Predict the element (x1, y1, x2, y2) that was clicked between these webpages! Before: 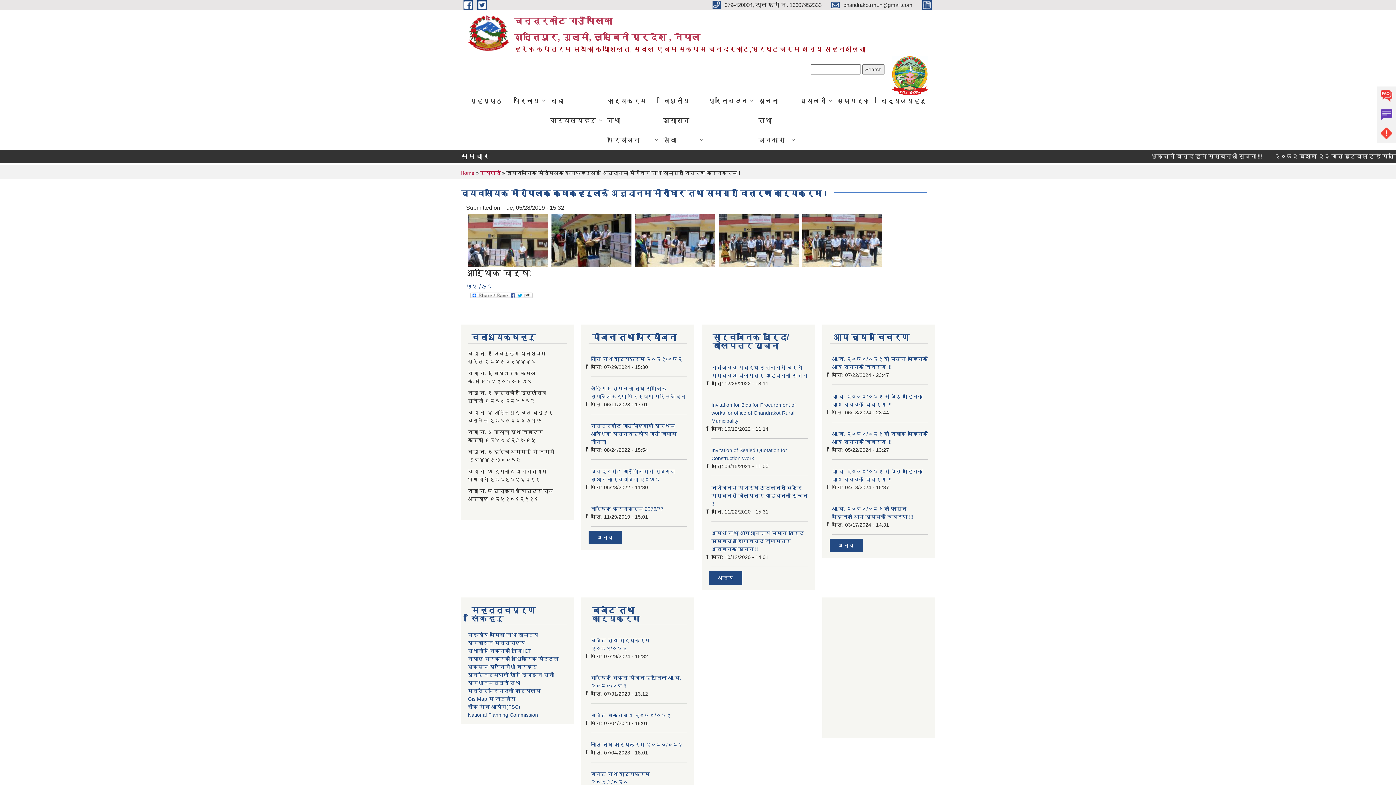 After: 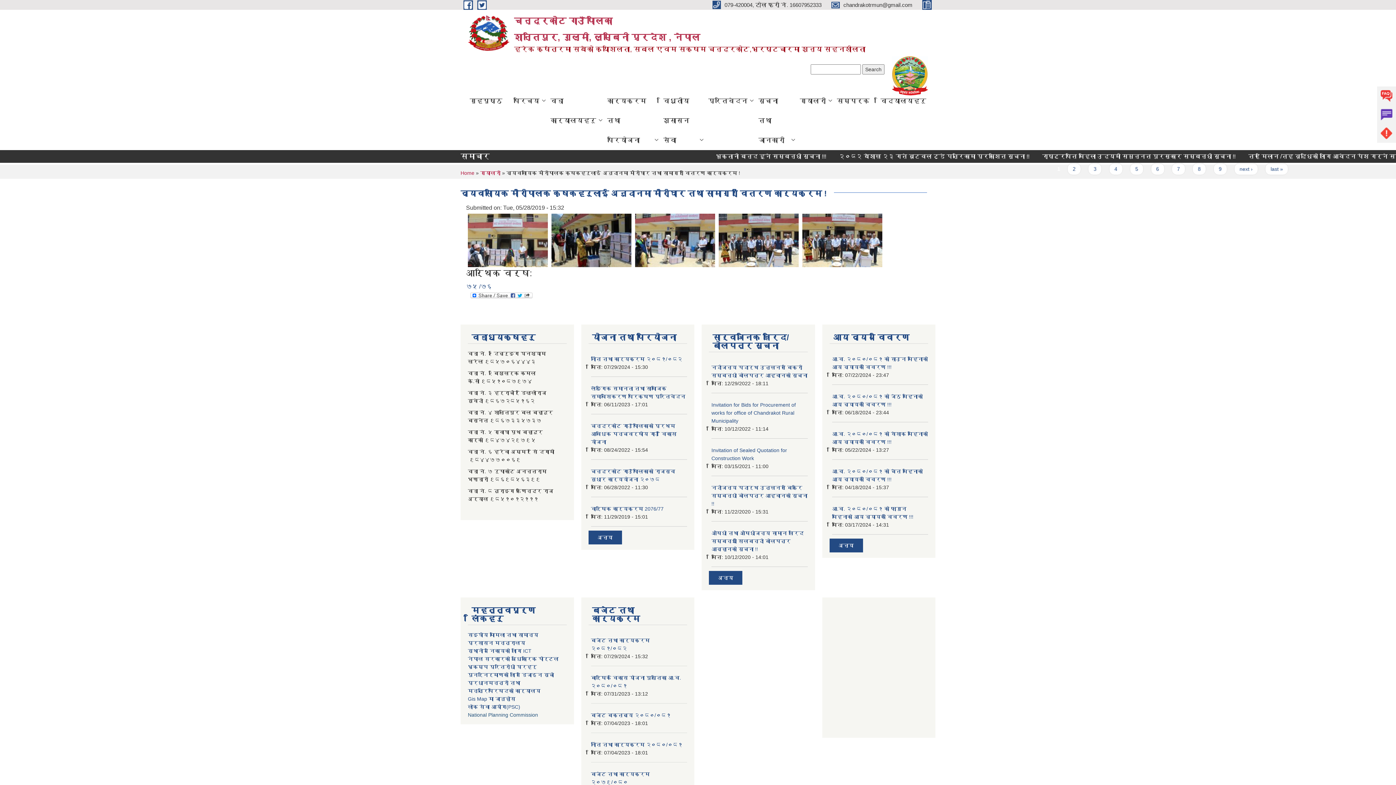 Action: label: National Planning Commission bbox: (468, 712, 538, 718)